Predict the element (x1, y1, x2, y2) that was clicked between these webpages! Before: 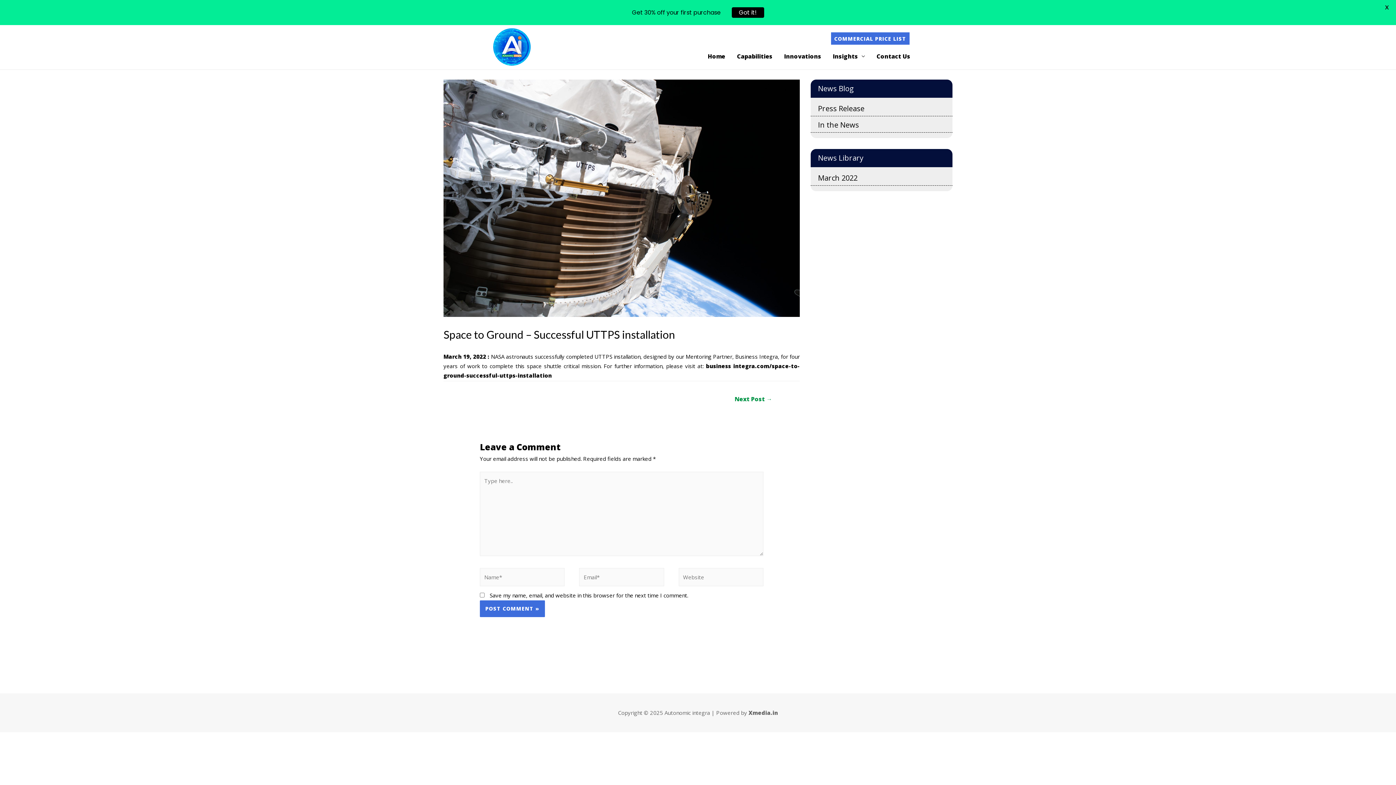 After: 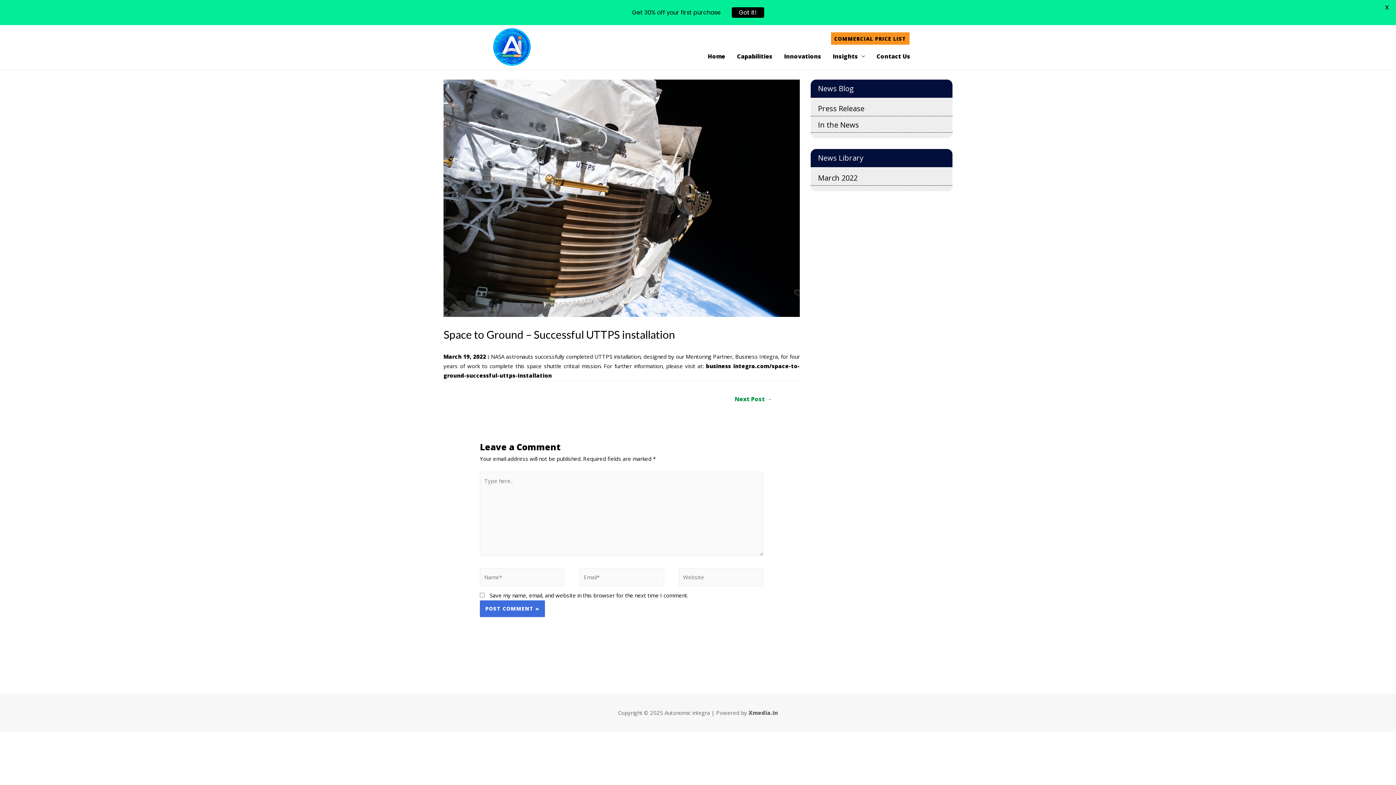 Action: bbox: (831, 32, 909, 44) label: COMMERCIAL PRICE LIST